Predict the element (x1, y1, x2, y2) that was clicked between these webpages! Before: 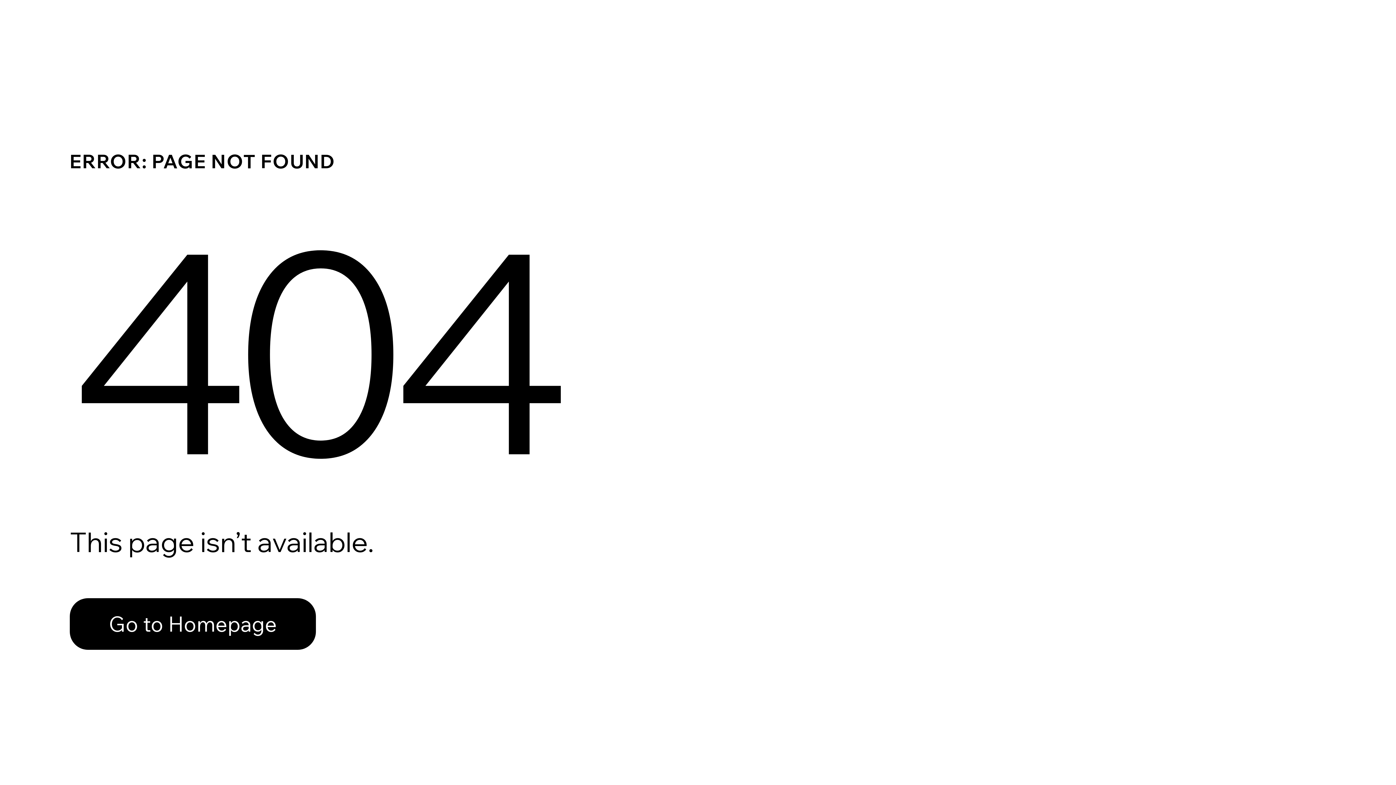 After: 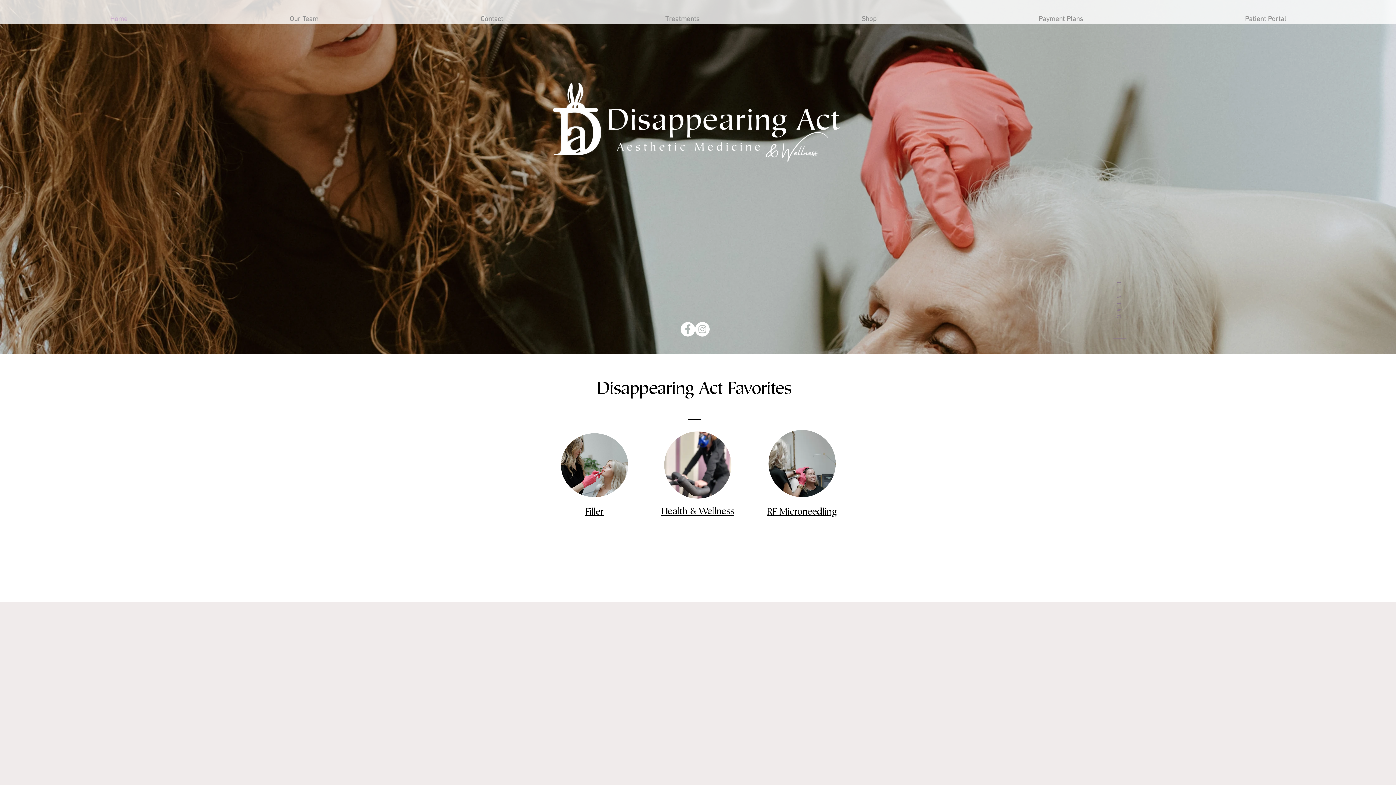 Action: bbox: (69, 598, 316, 650) label: Go to Homepage